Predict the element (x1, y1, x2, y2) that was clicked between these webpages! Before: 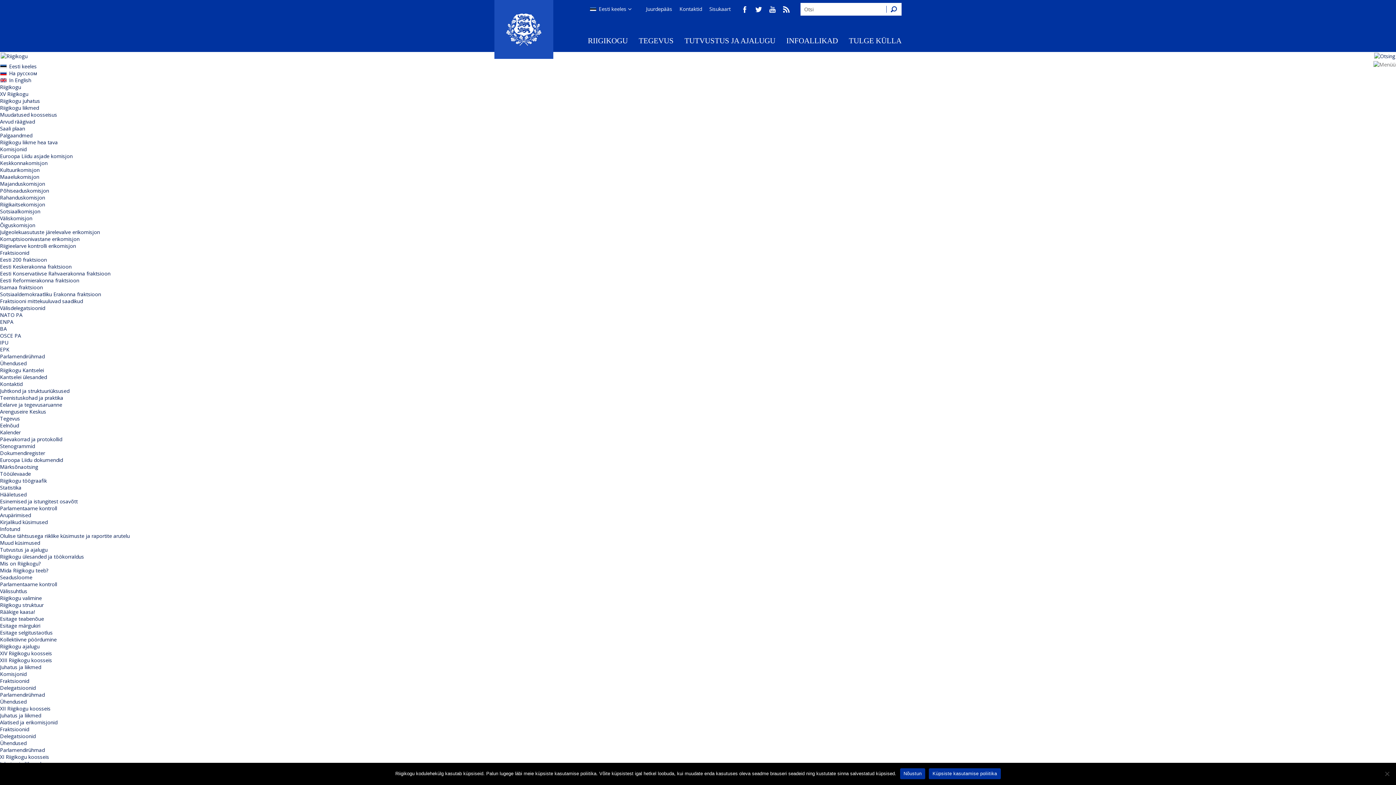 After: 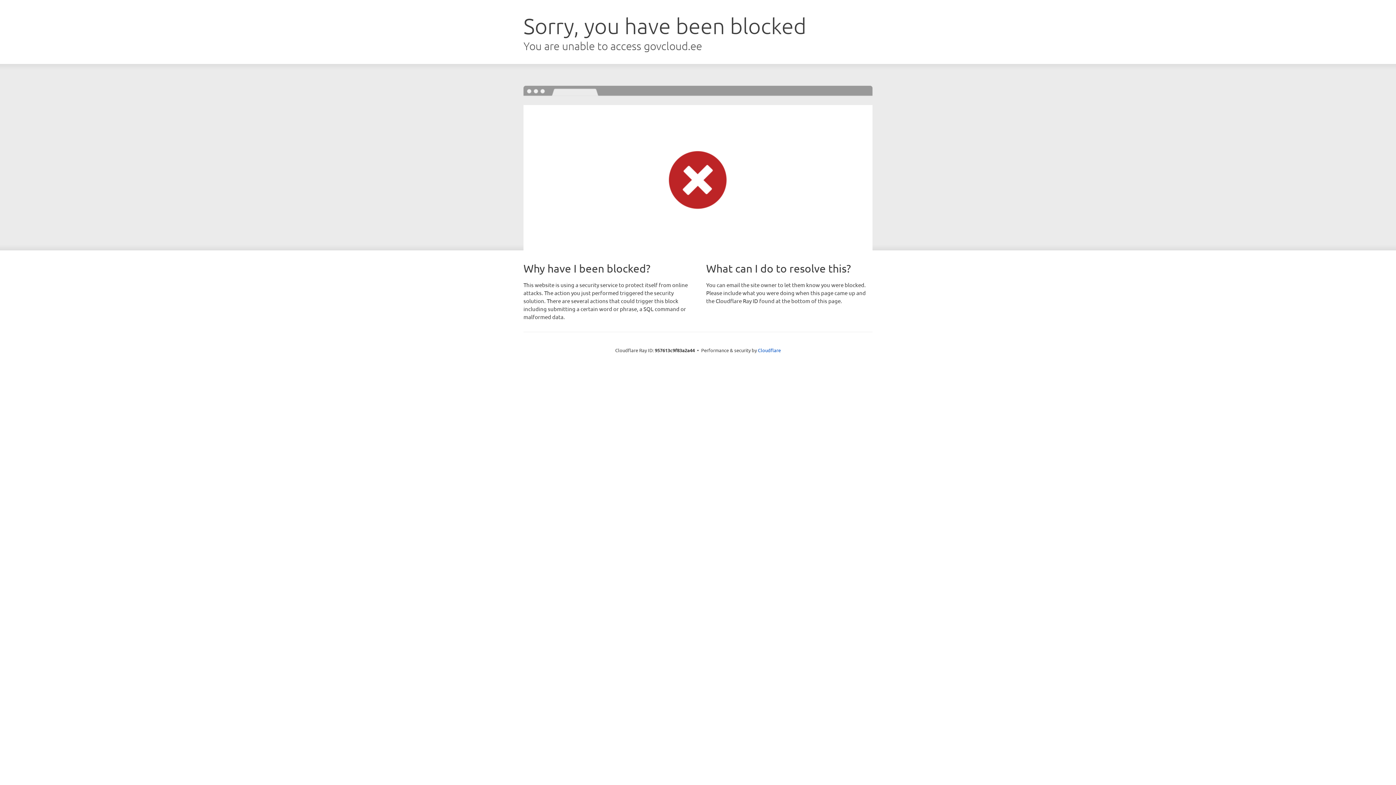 Action: label: Rahanduskomisjon bbox: (0, 194, 45, 201)